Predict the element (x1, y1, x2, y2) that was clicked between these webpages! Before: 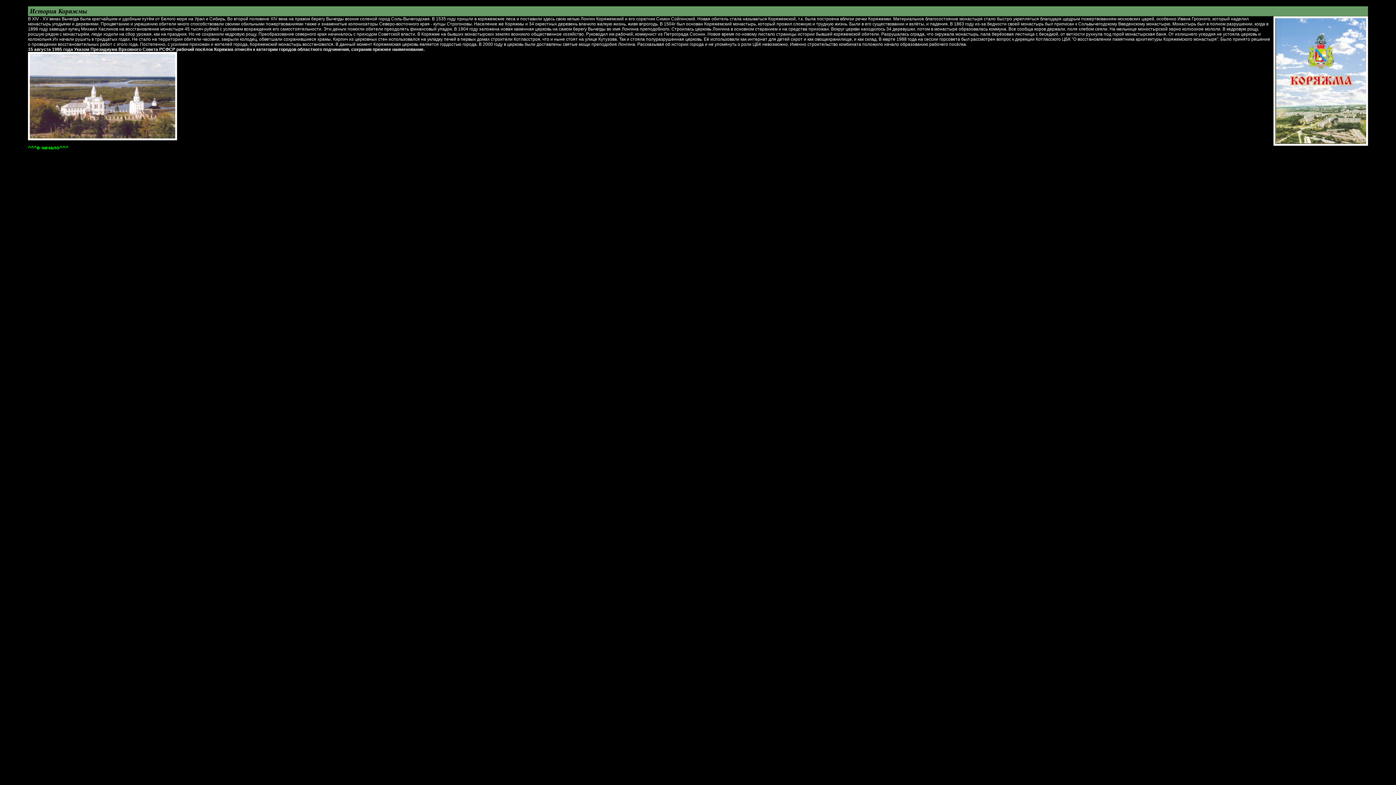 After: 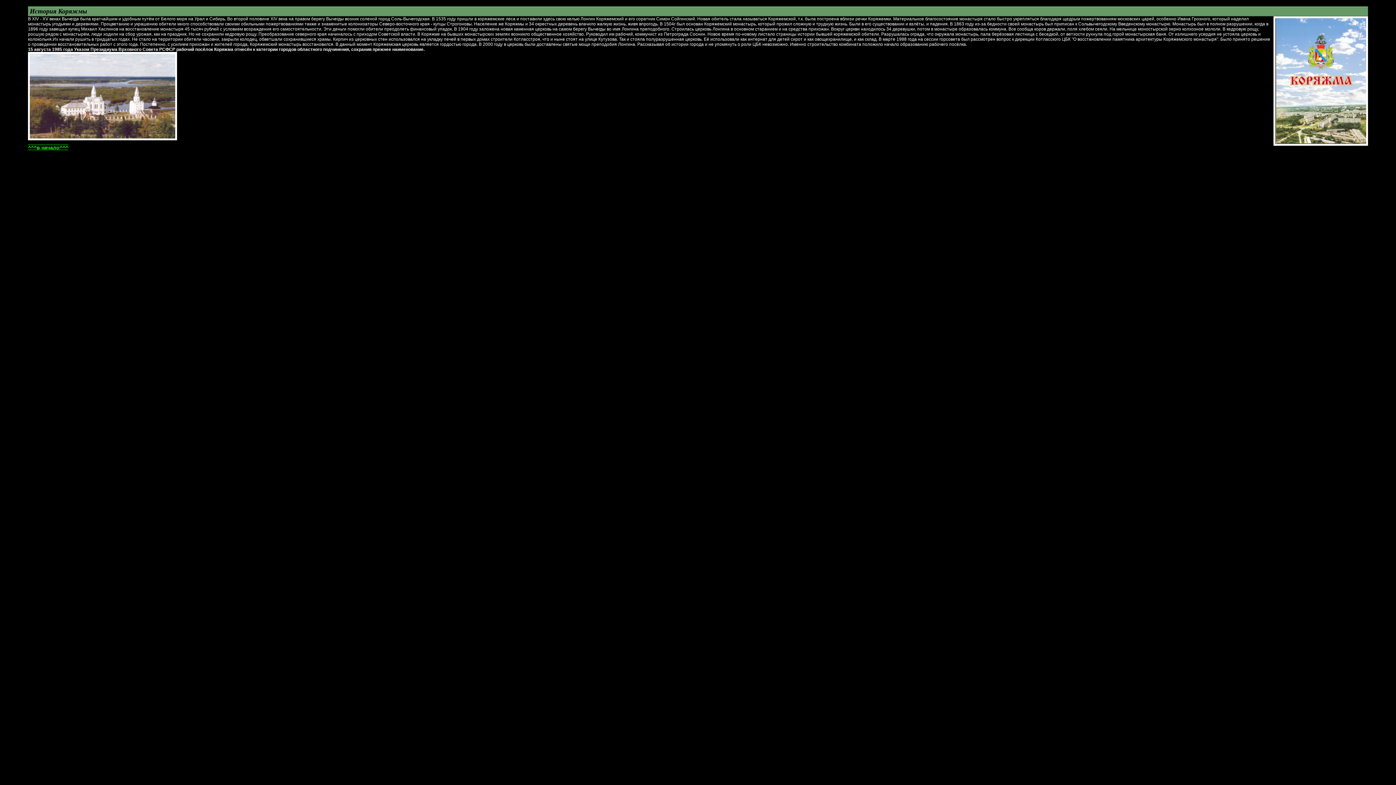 Action: label: ^^^в начало^^^ bbox: (28, 144, 68, 150)